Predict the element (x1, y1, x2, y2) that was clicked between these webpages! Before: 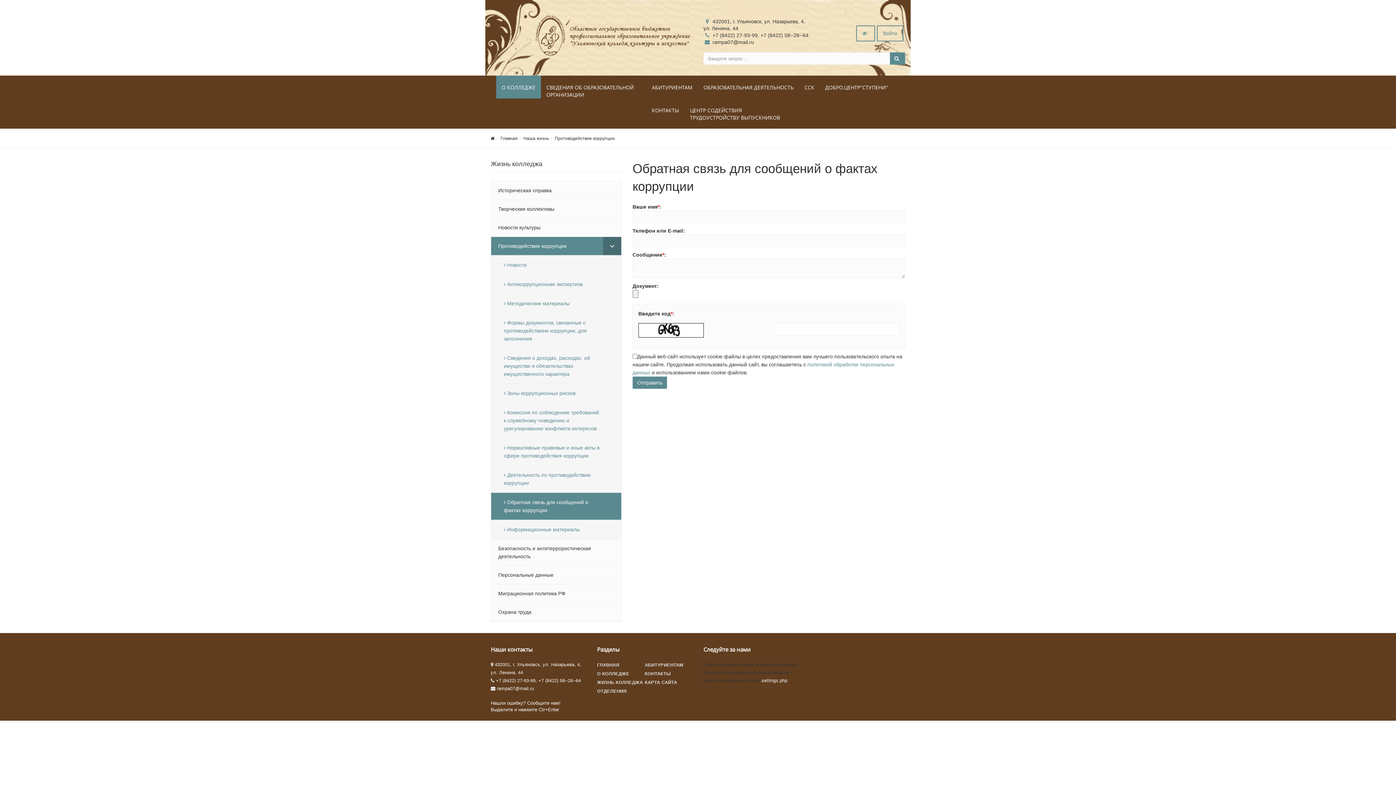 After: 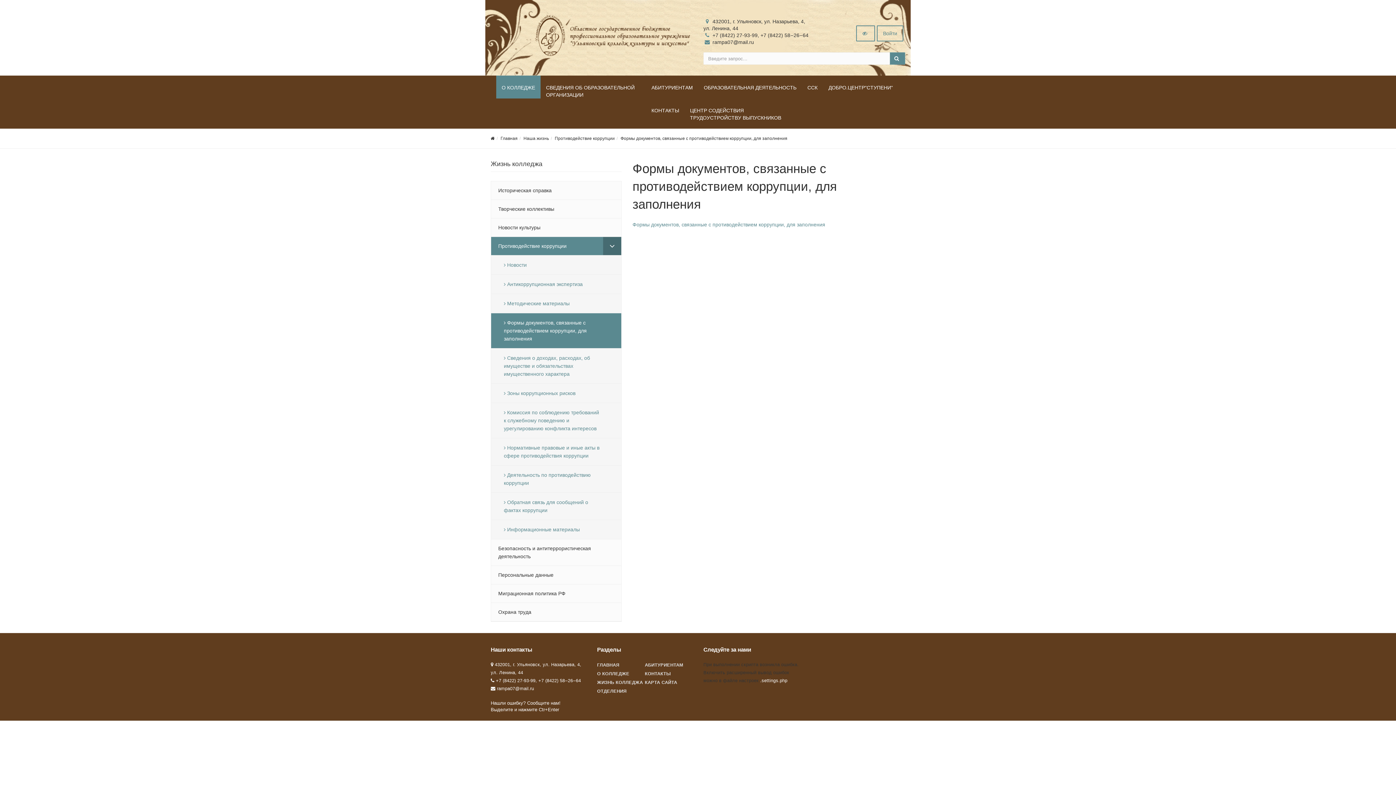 Action: label:  Формы документов, связанные с противодействием коррупции, для заполнения bbox: (491, 313, 621, 348)